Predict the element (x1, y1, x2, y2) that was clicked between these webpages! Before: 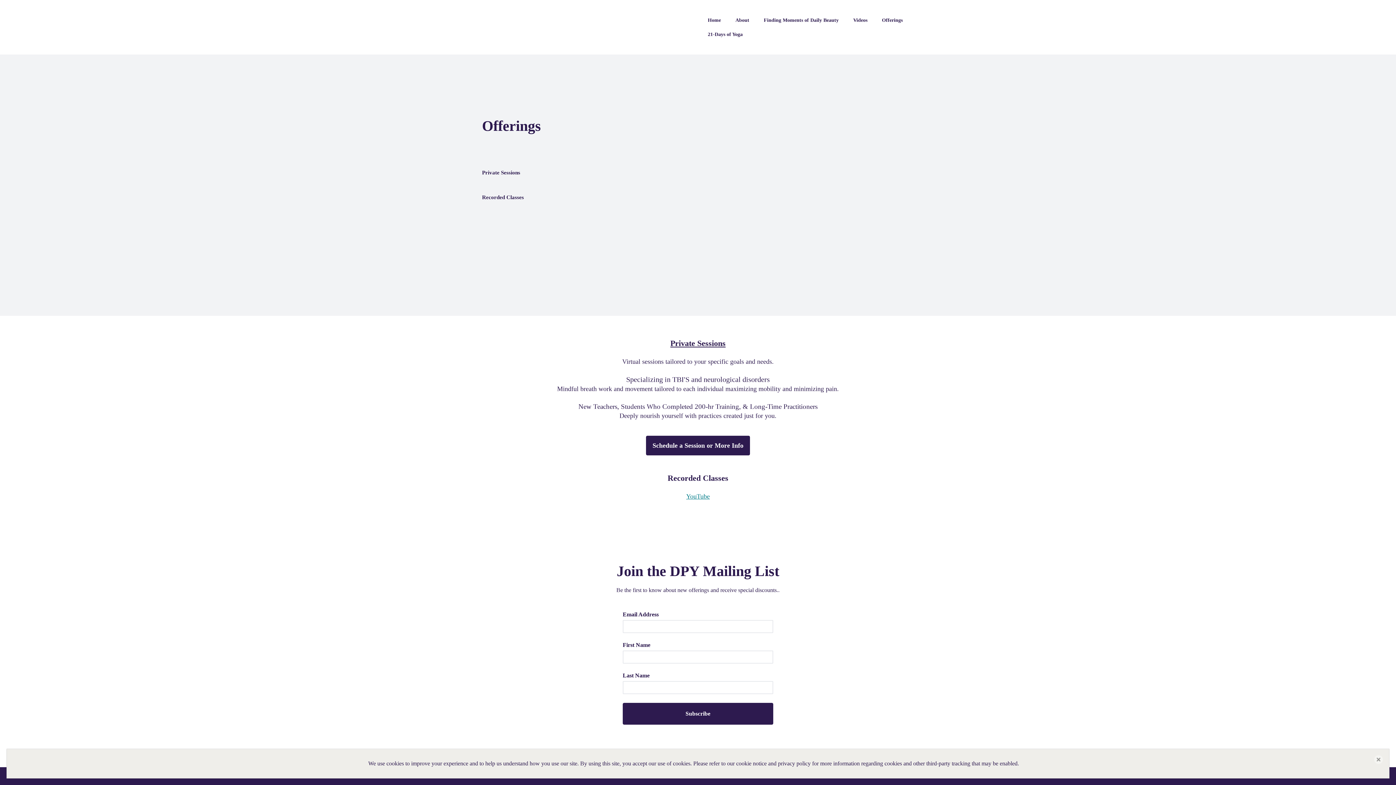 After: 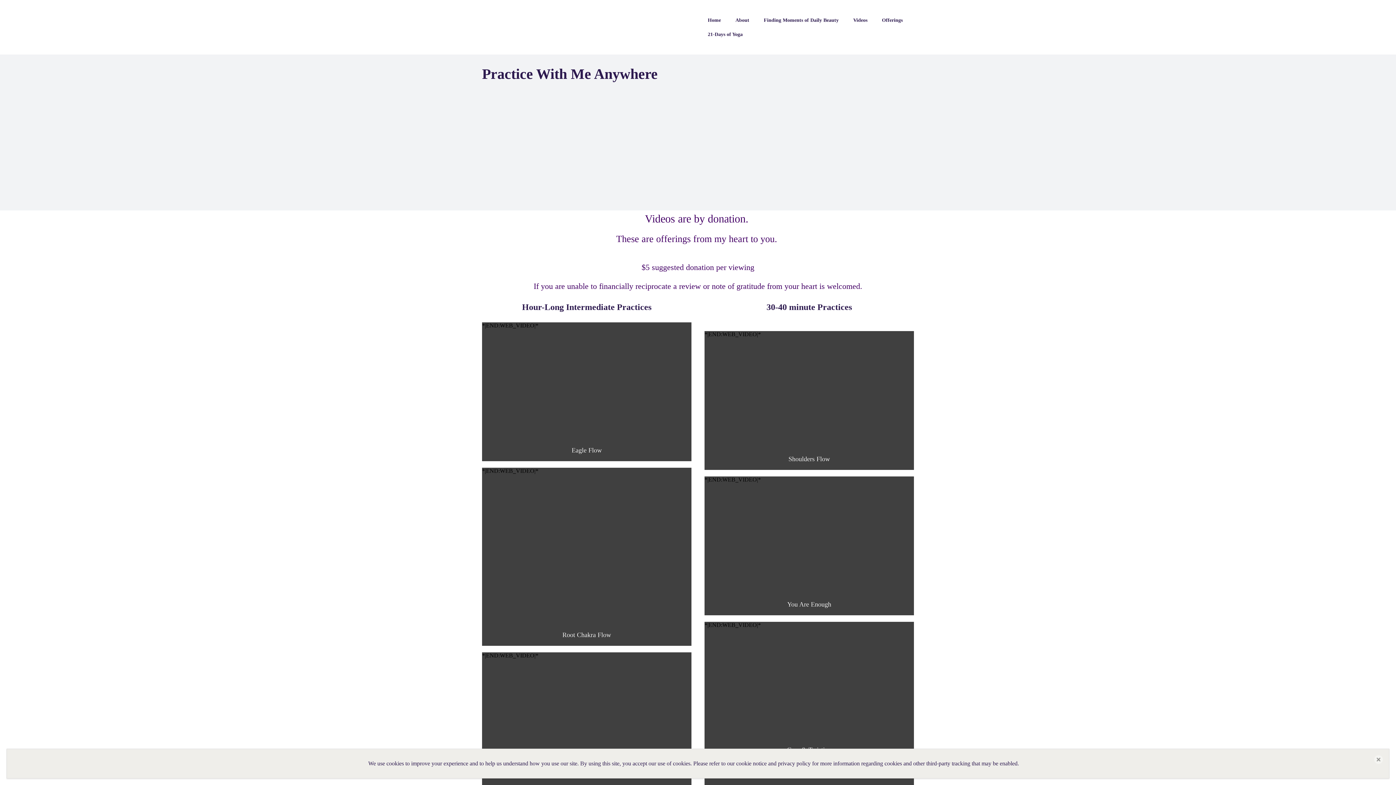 Action: bbox: (853, 17, 867, 22) label: Videos